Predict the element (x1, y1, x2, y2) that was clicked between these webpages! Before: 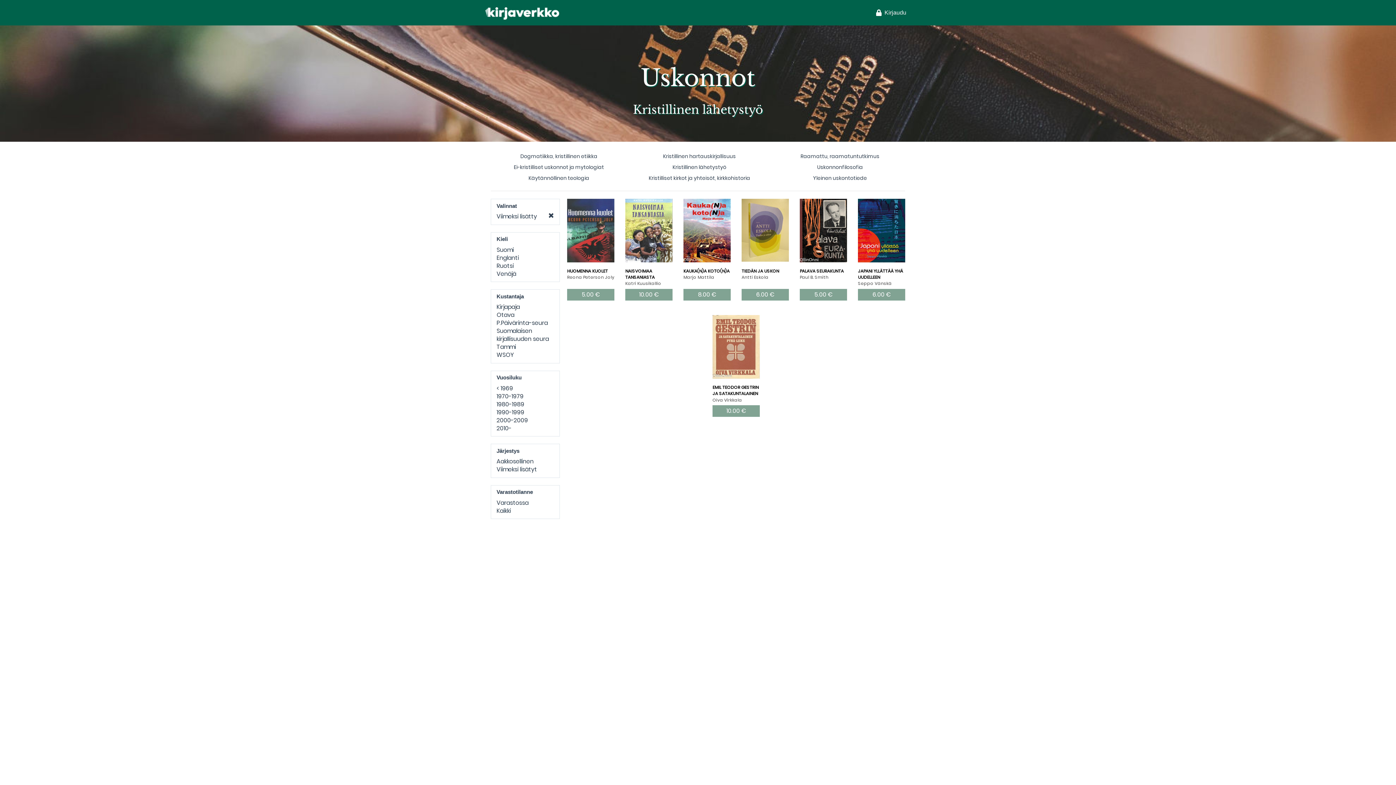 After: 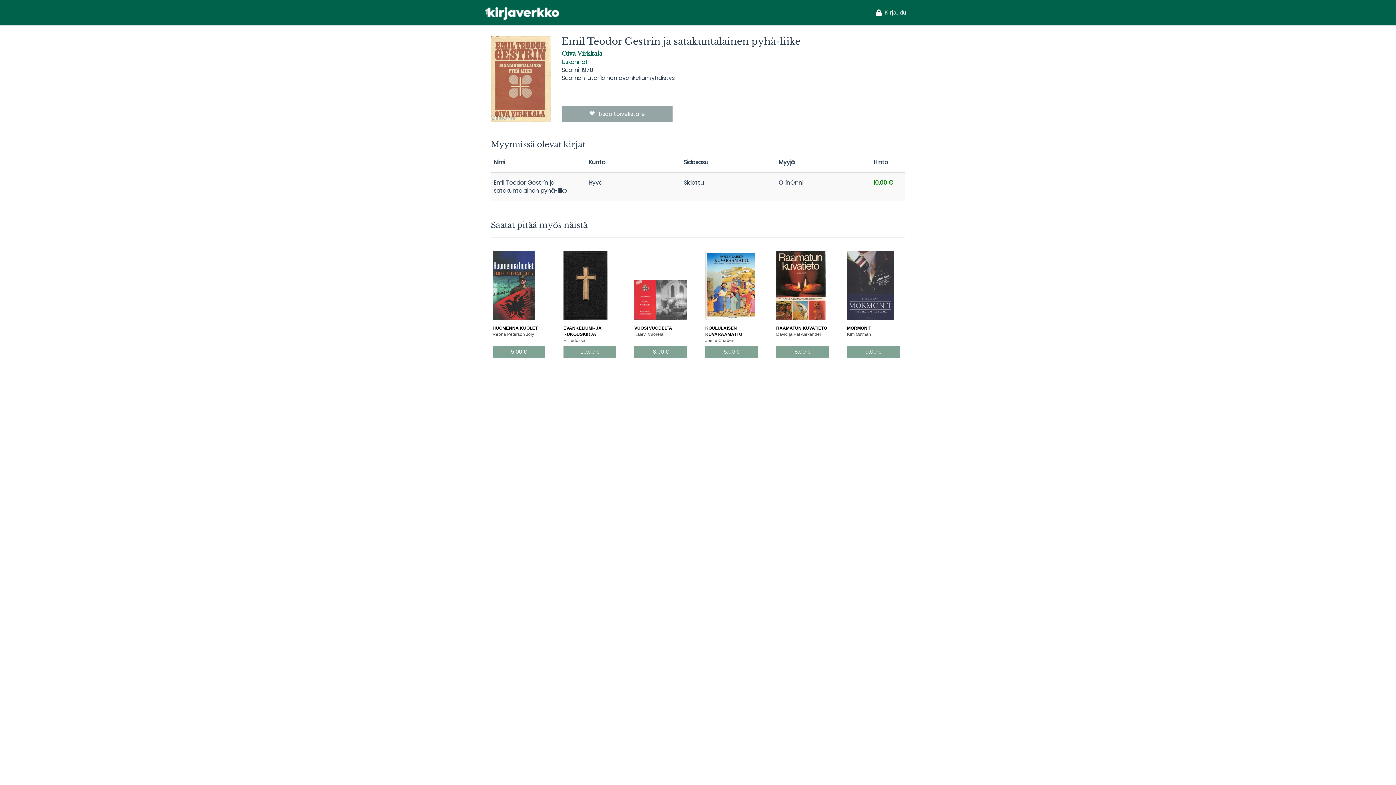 Action: label: EMIL TEODOR GESTRIN JA SATAKUNTALAINEN PYHÄ-LIIKE
Oiva Virkkala
10.00 € bbox: (712, 315, 760, 417)